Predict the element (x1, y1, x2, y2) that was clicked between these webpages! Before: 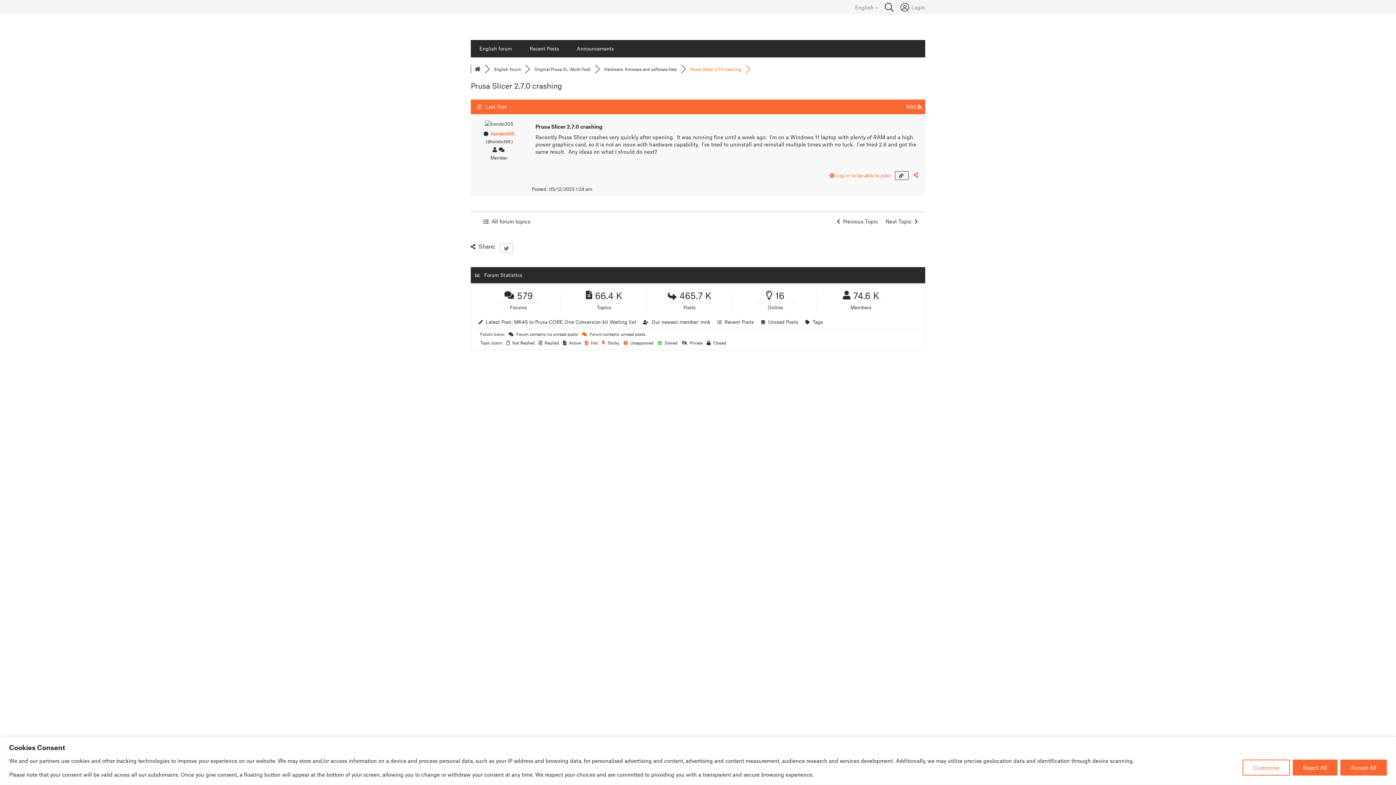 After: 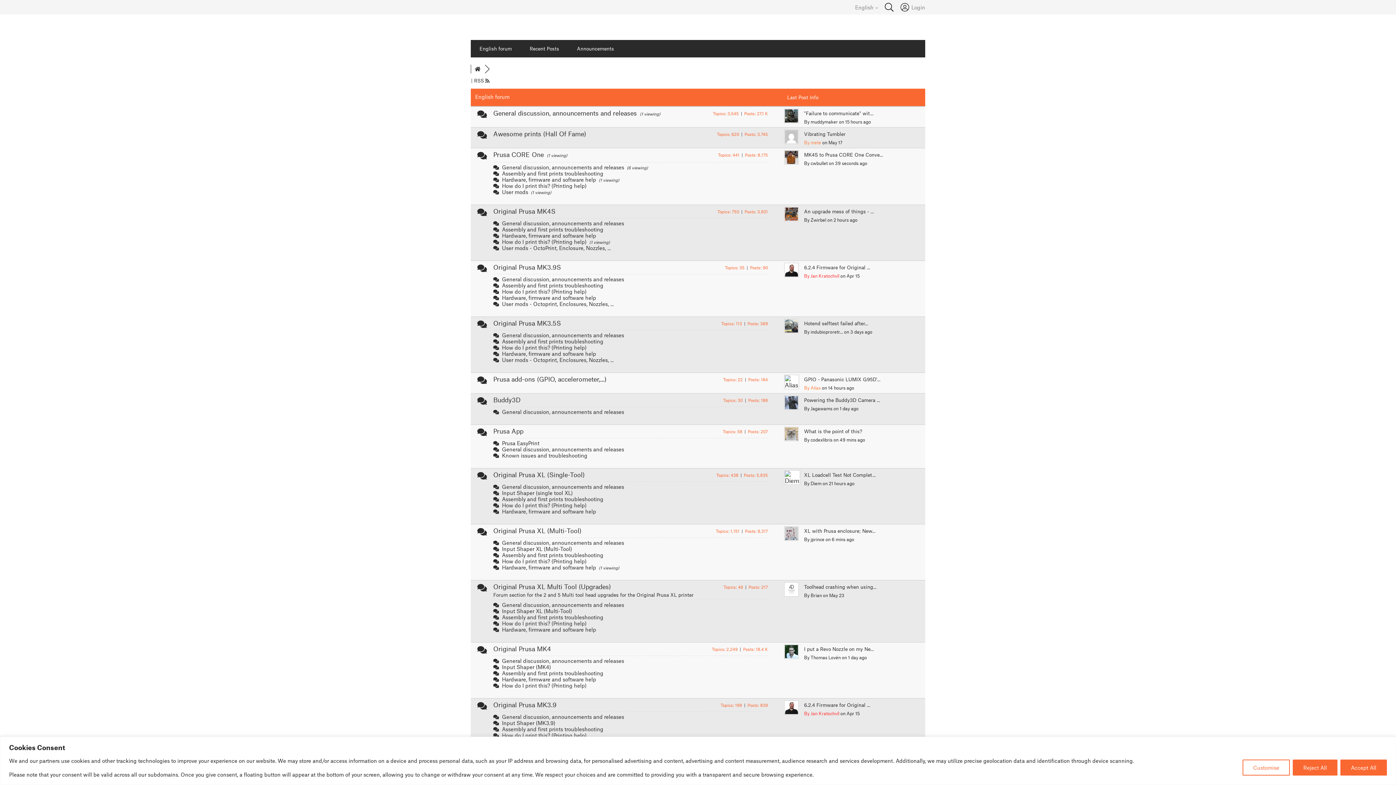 Action: label: English forum bbox: (494, 66, 521, 71)